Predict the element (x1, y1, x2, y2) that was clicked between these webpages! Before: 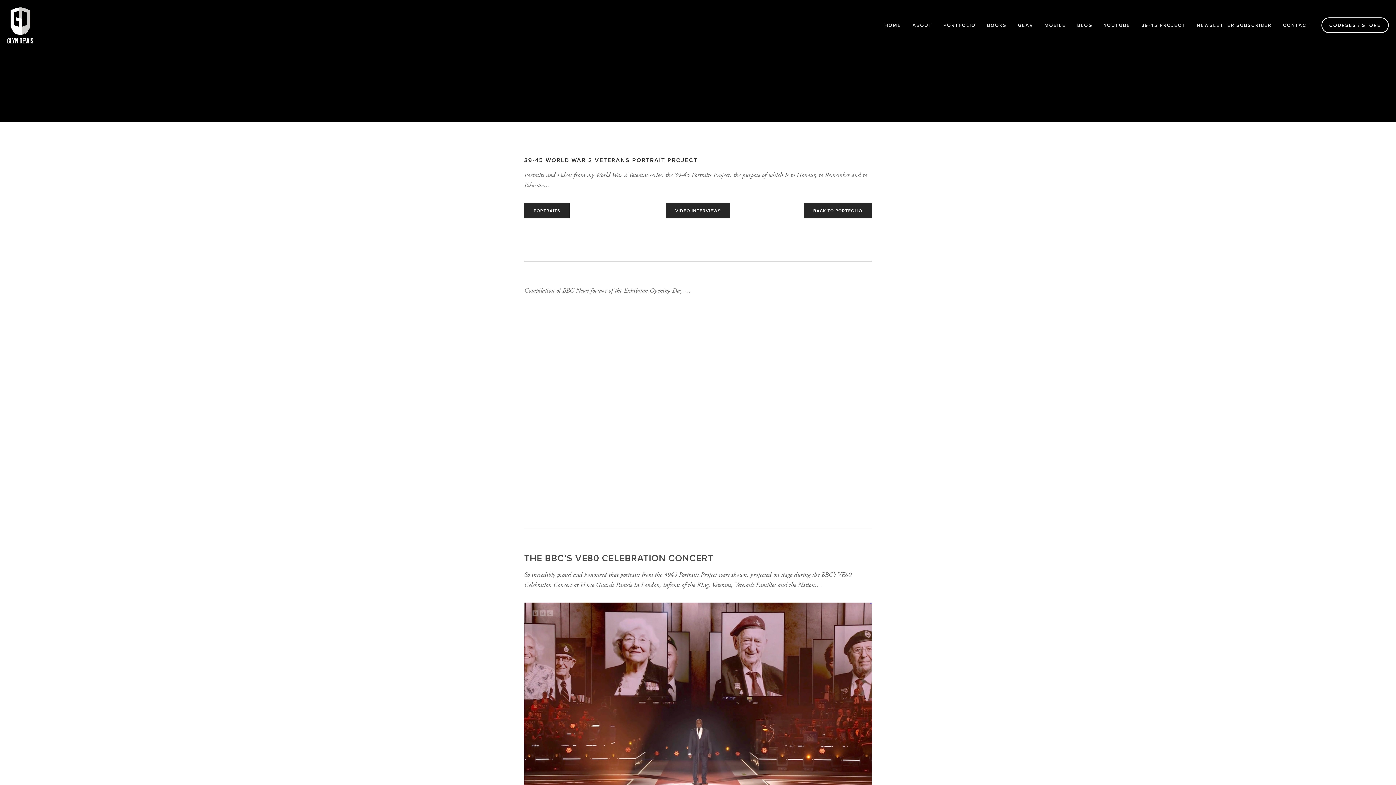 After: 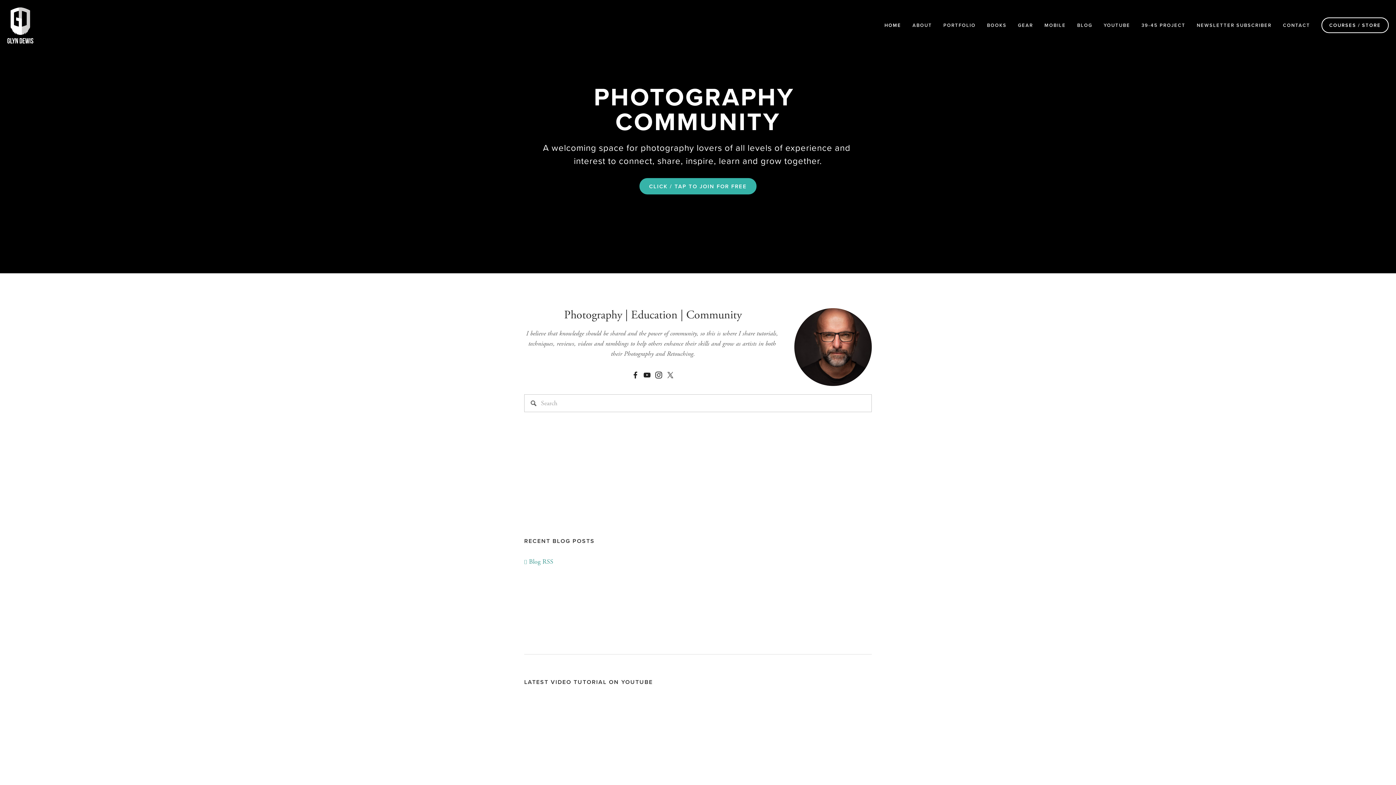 Action: bbox: (7, 7, 58, 43)